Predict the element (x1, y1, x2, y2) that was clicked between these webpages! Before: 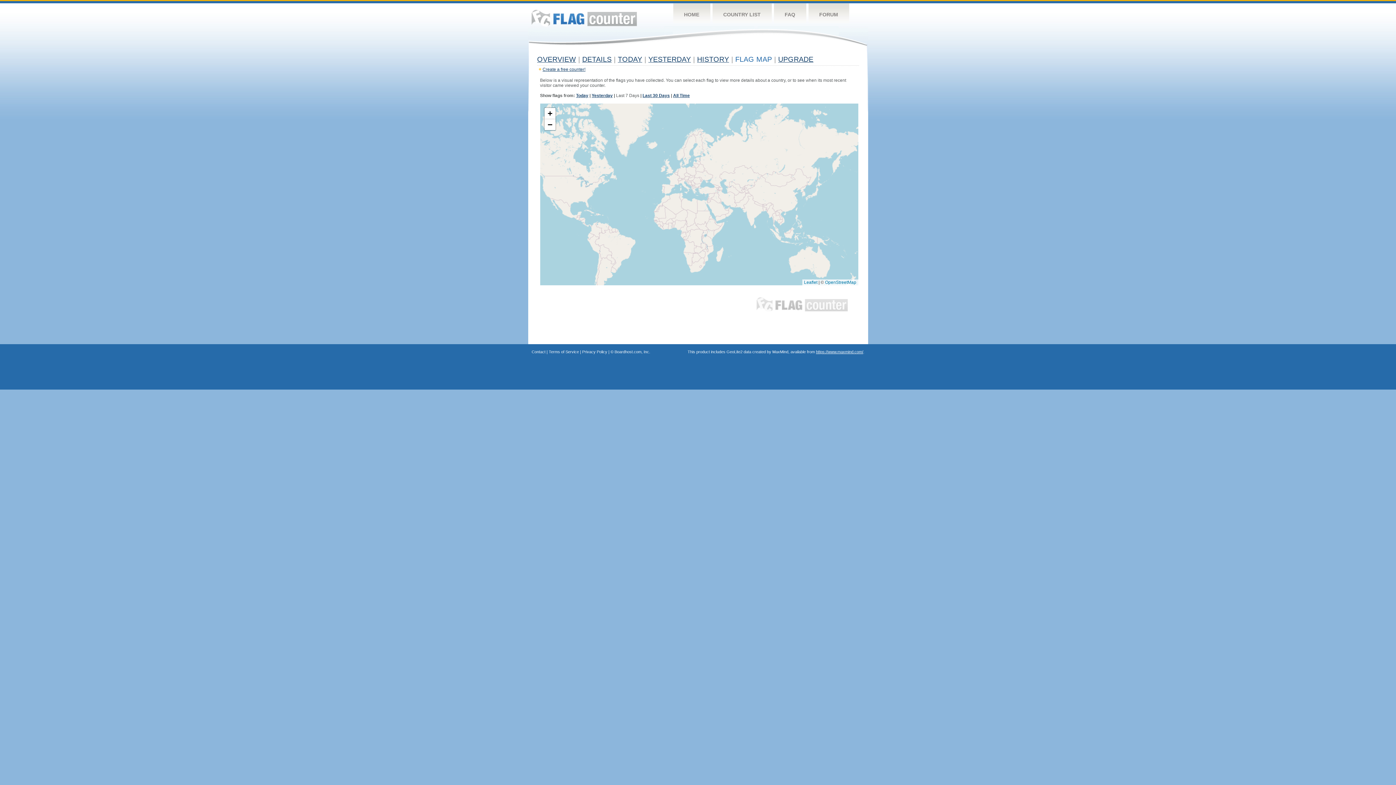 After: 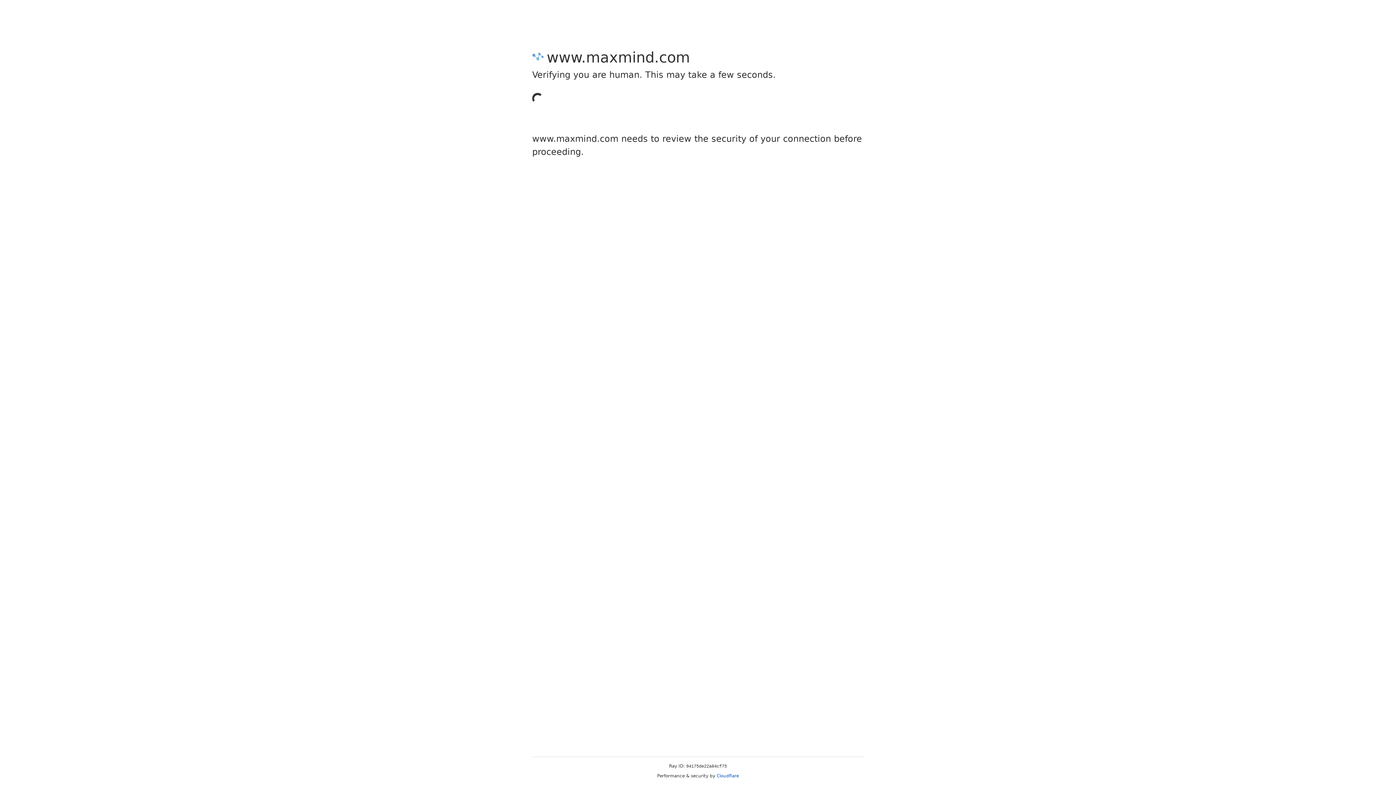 Action: bbox: (816, 349, 863, 354) label: https://www.maxmind.com/